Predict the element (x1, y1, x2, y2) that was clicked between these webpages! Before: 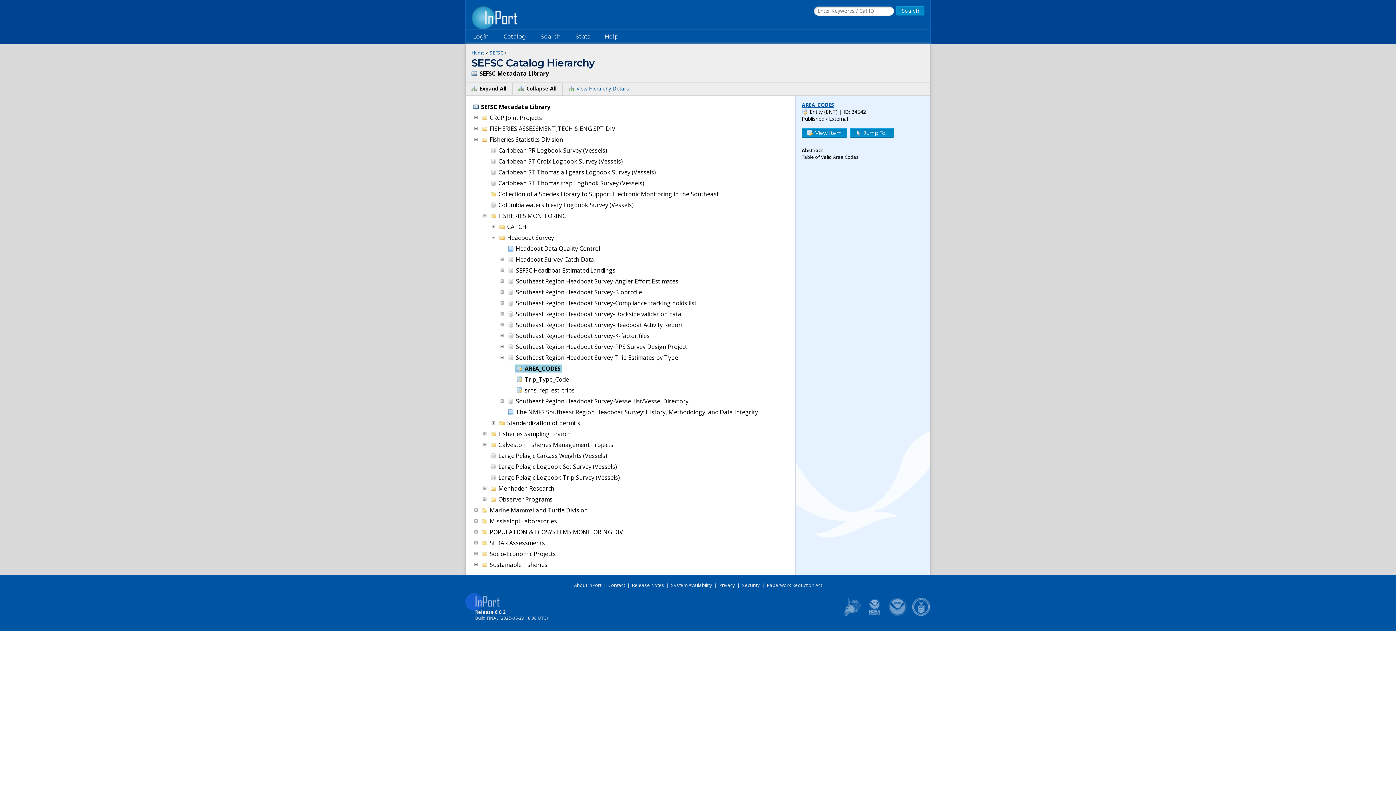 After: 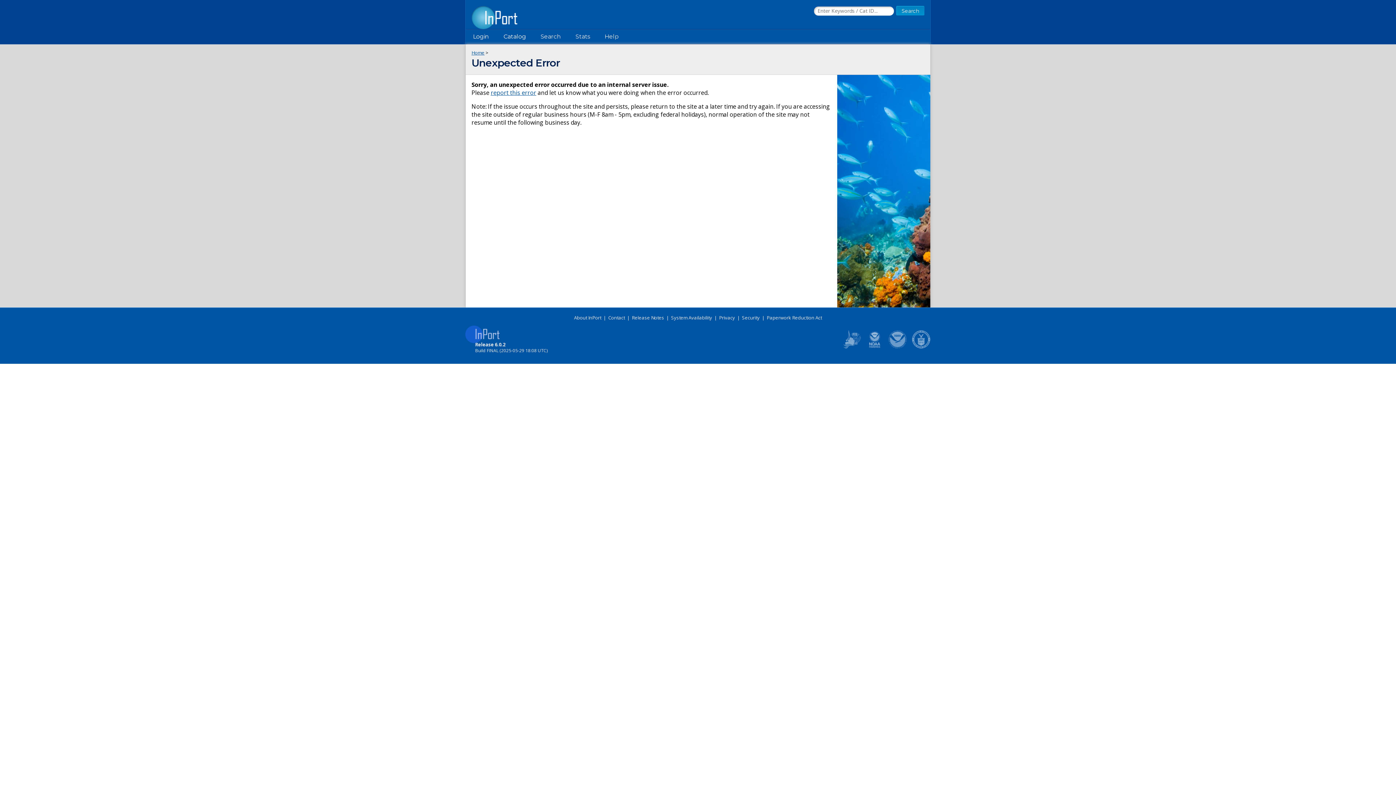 Action: bbox: (801, 101, 834, 108) label: AREA_CODES